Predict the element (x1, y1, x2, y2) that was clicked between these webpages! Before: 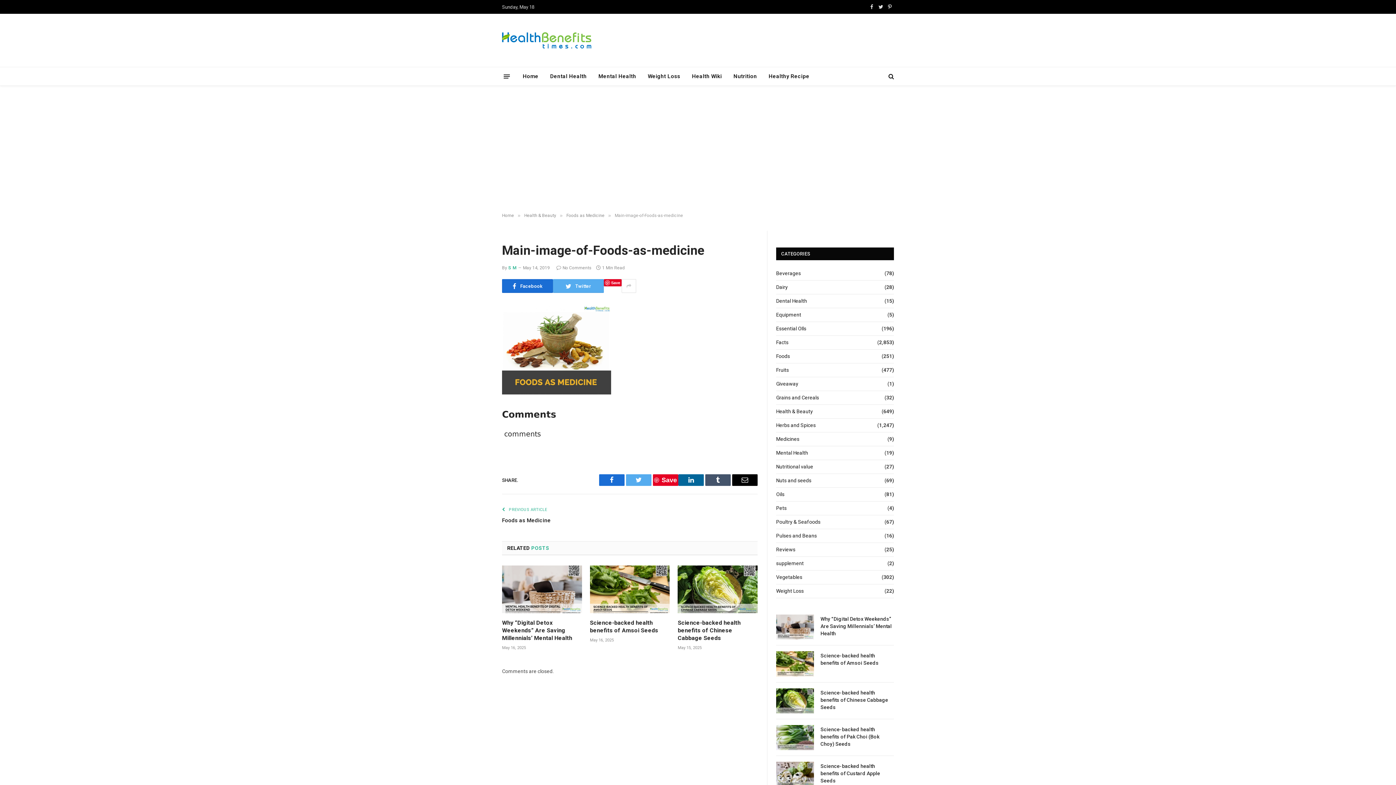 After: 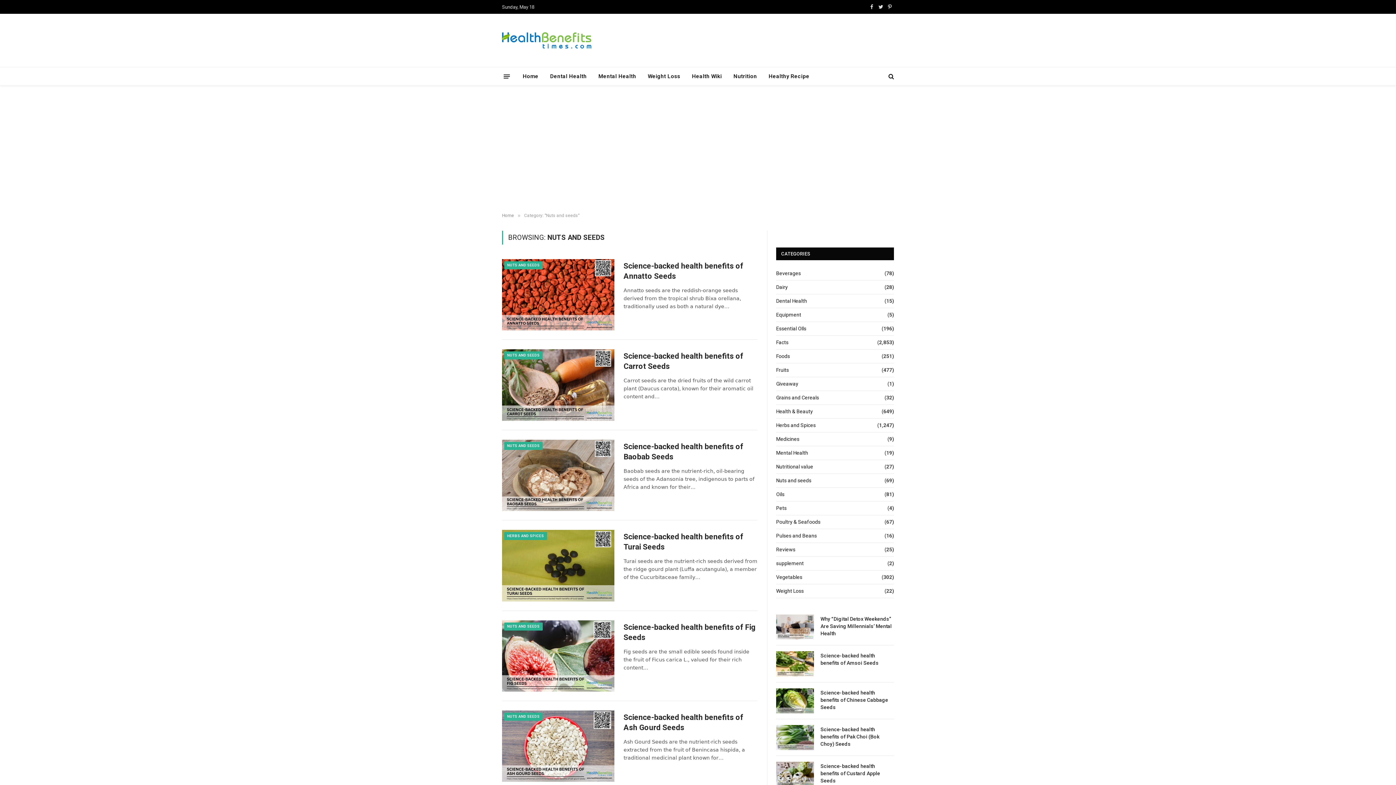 Action: label: Nuts and seeds bbox: (776, 477, 811, 484)